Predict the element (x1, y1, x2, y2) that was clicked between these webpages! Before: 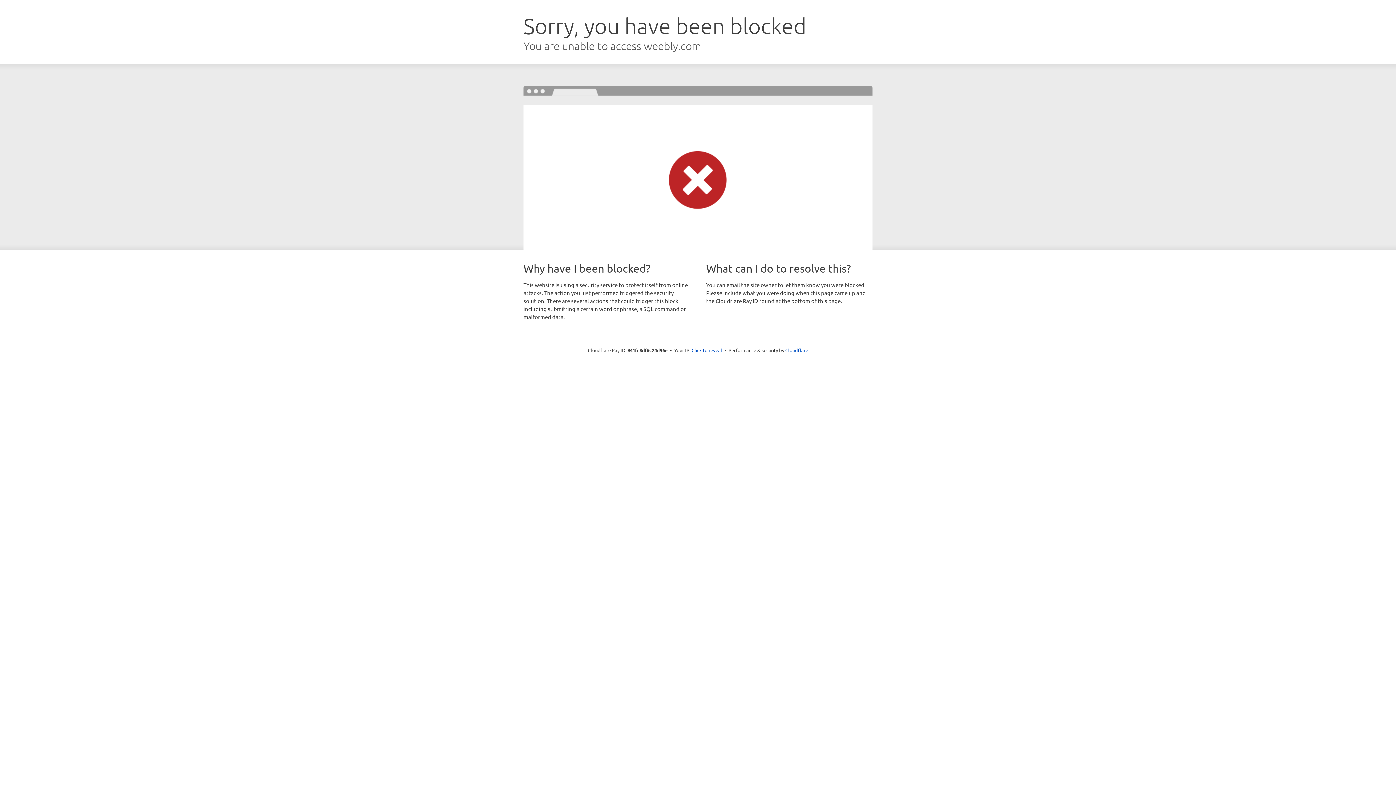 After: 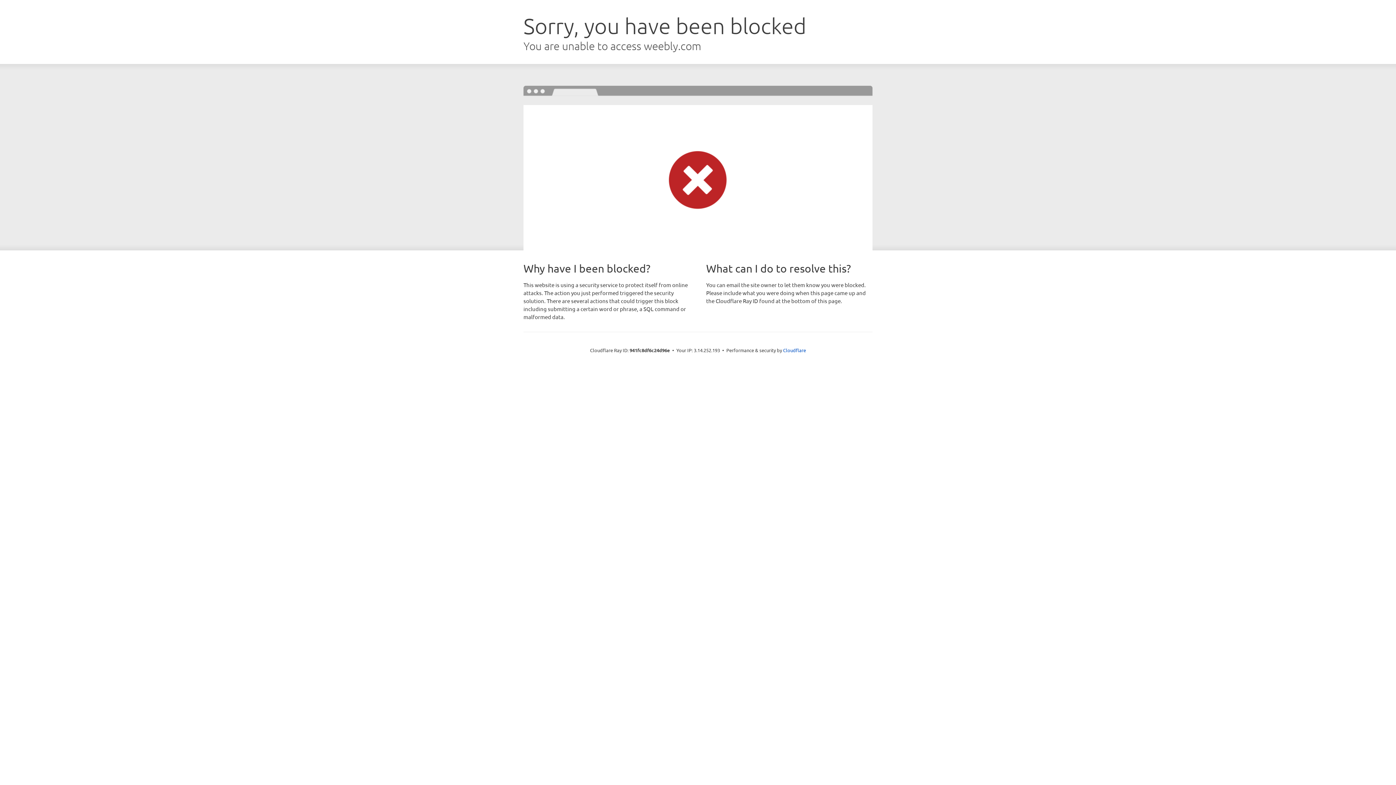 Action: bbox: (691, 346, 722, 353) label: Click to reveal